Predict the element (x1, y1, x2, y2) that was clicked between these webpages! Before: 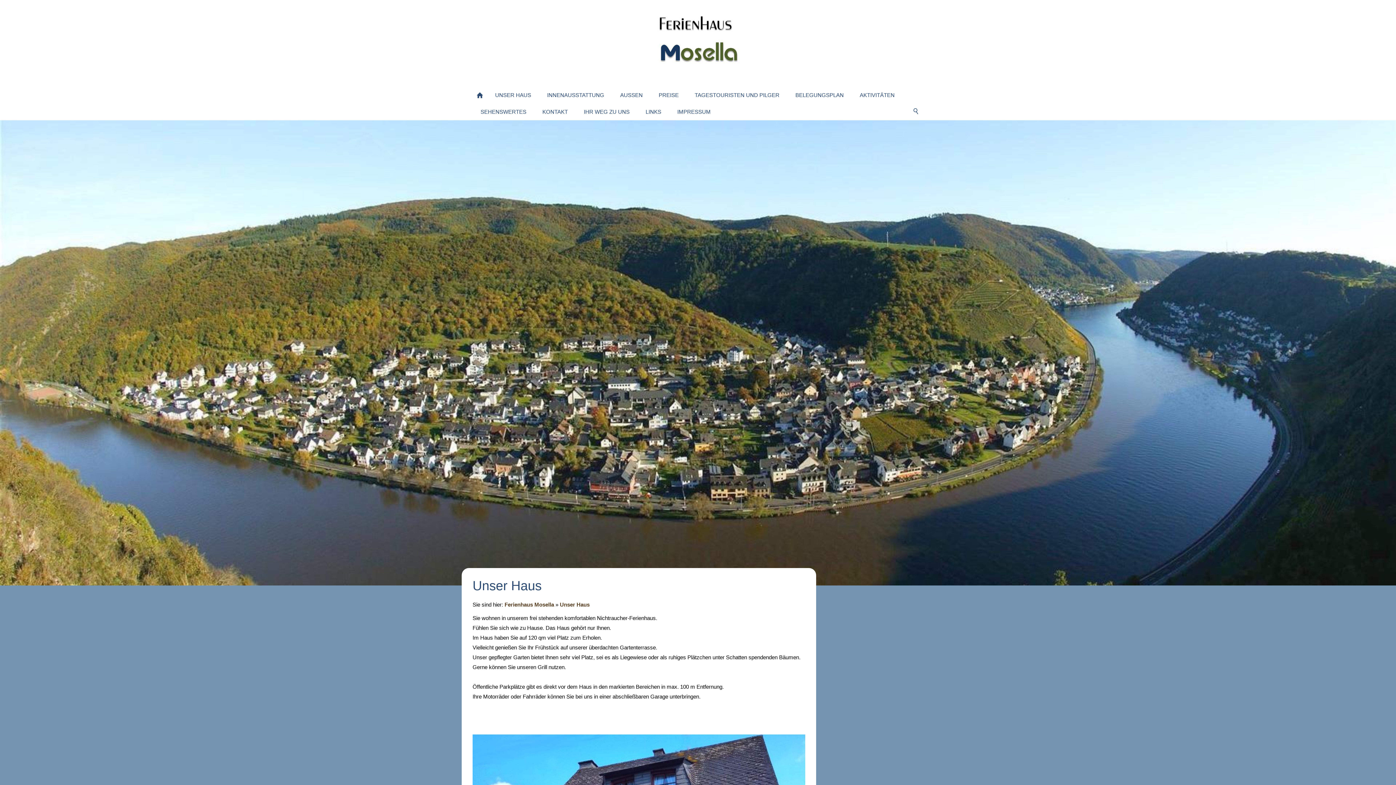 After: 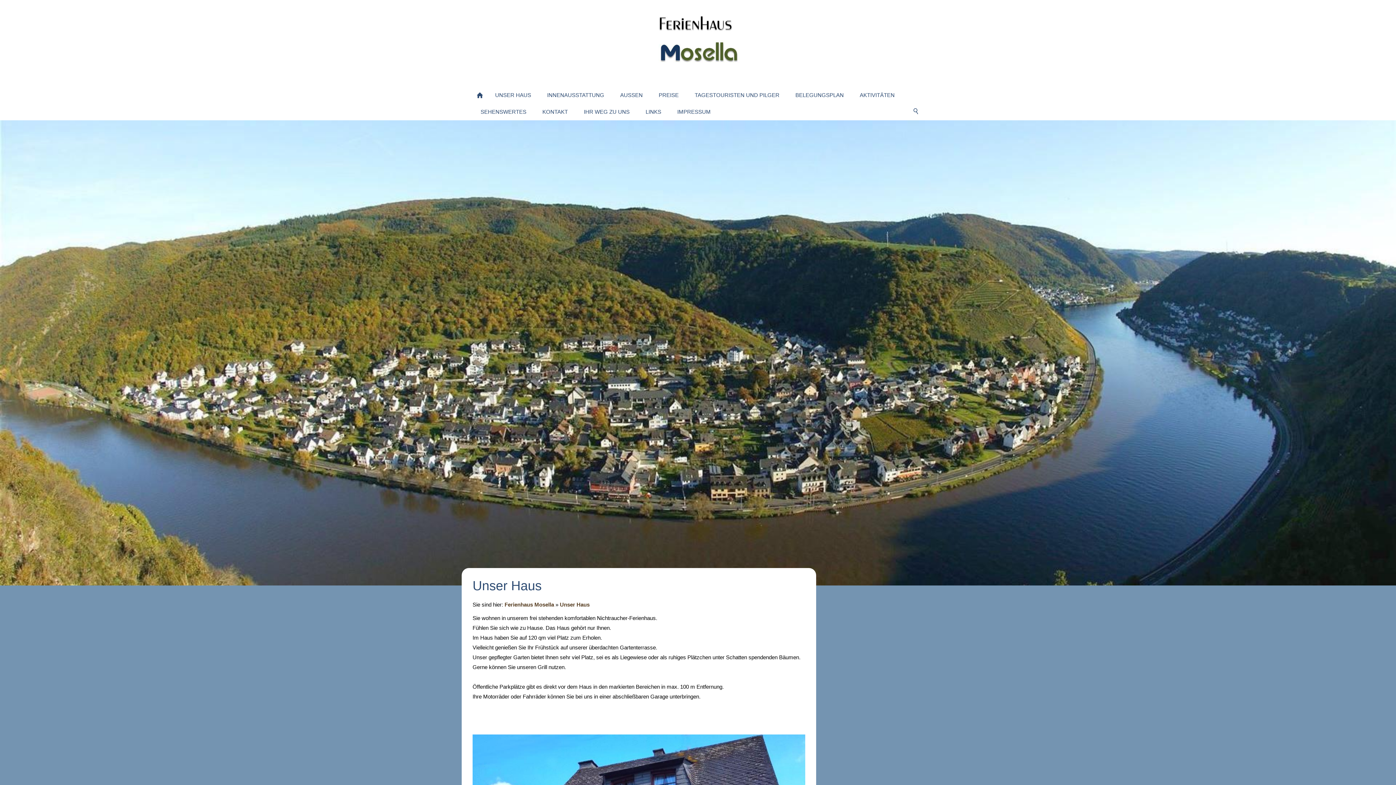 Action: bbox: (560, 601, 589, 607) label: Unser Haus